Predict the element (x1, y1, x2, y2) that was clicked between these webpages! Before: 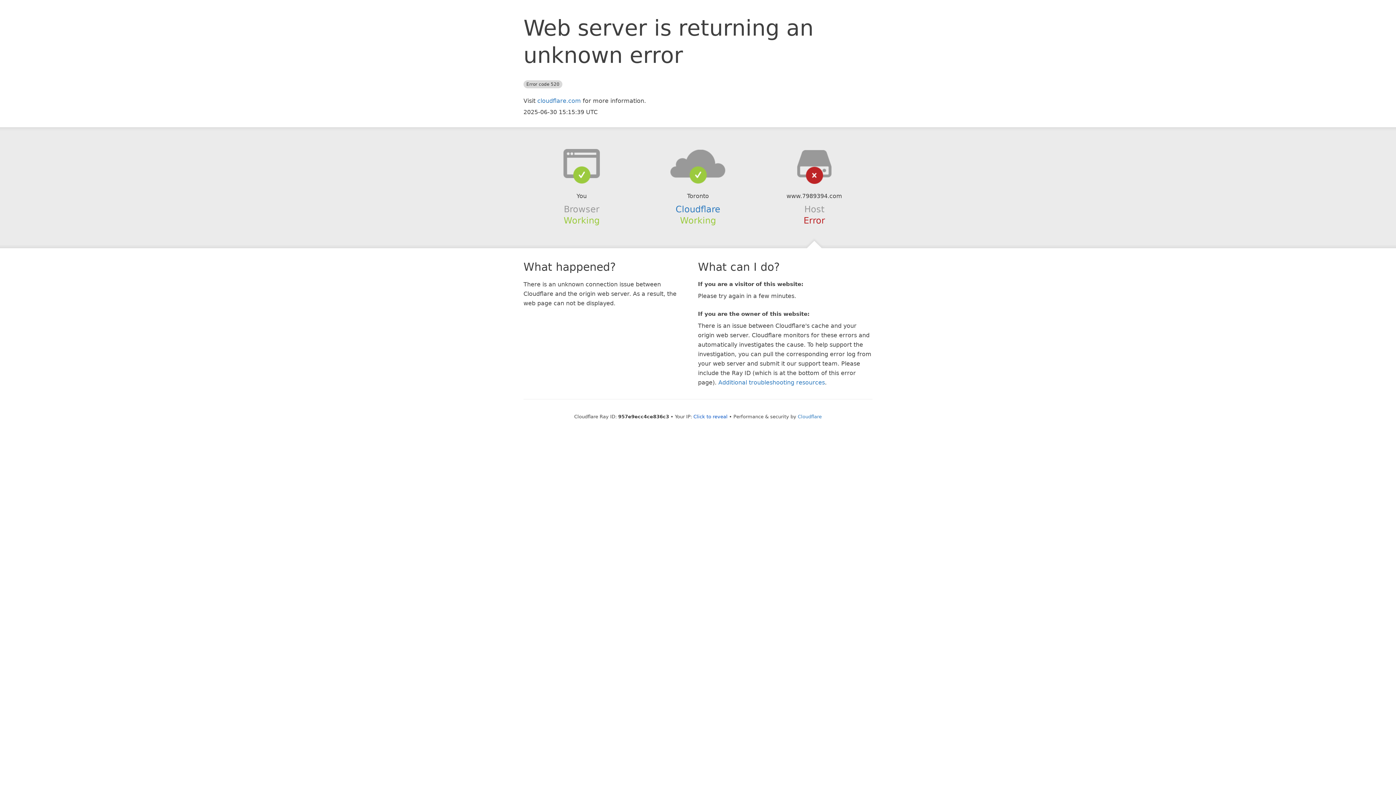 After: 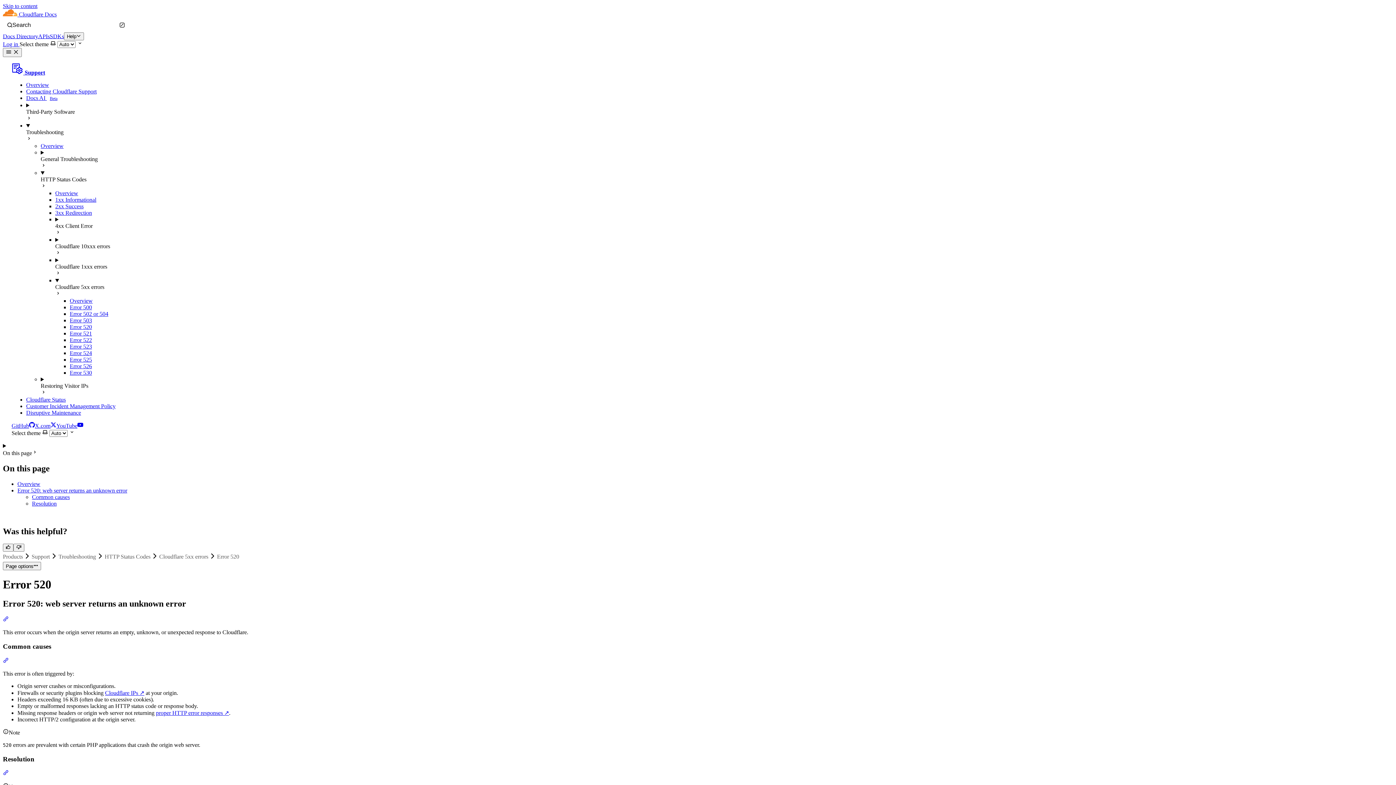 Action: bbox: (718, 379, 825, 386) label: Additional troubleshooting resources